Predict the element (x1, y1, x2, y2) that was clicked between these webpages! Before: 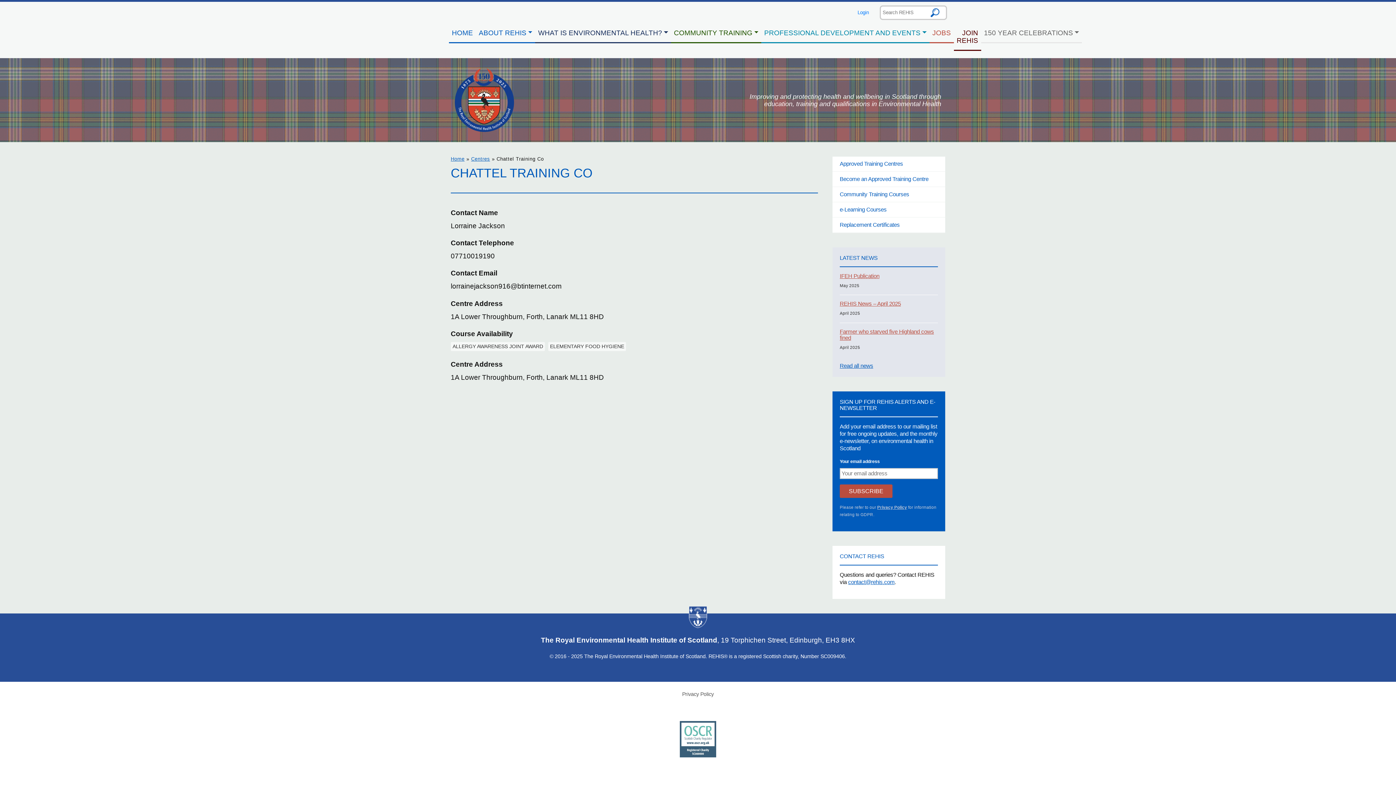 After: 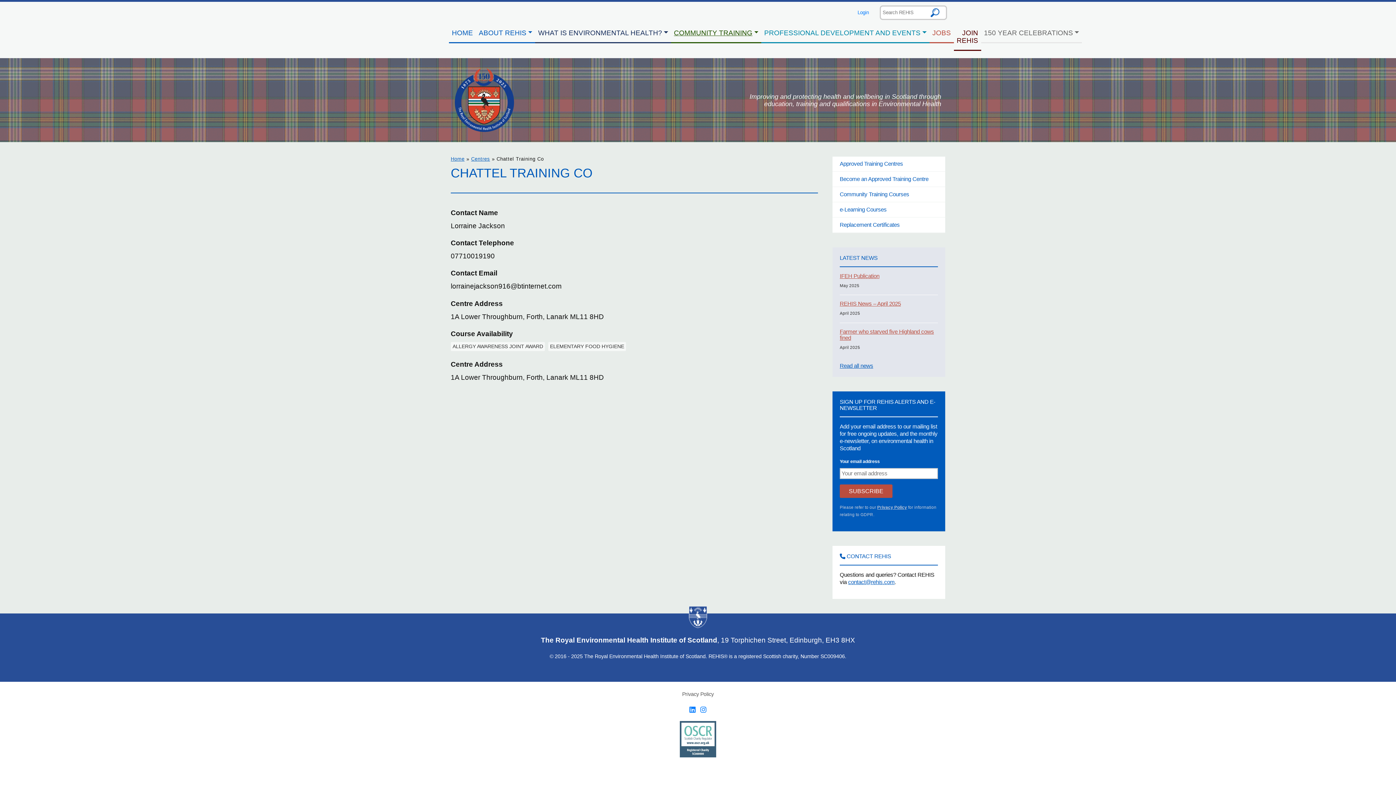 Action: label: COMMUNITY TRAINING bbox: (671, 23, 761, 43)